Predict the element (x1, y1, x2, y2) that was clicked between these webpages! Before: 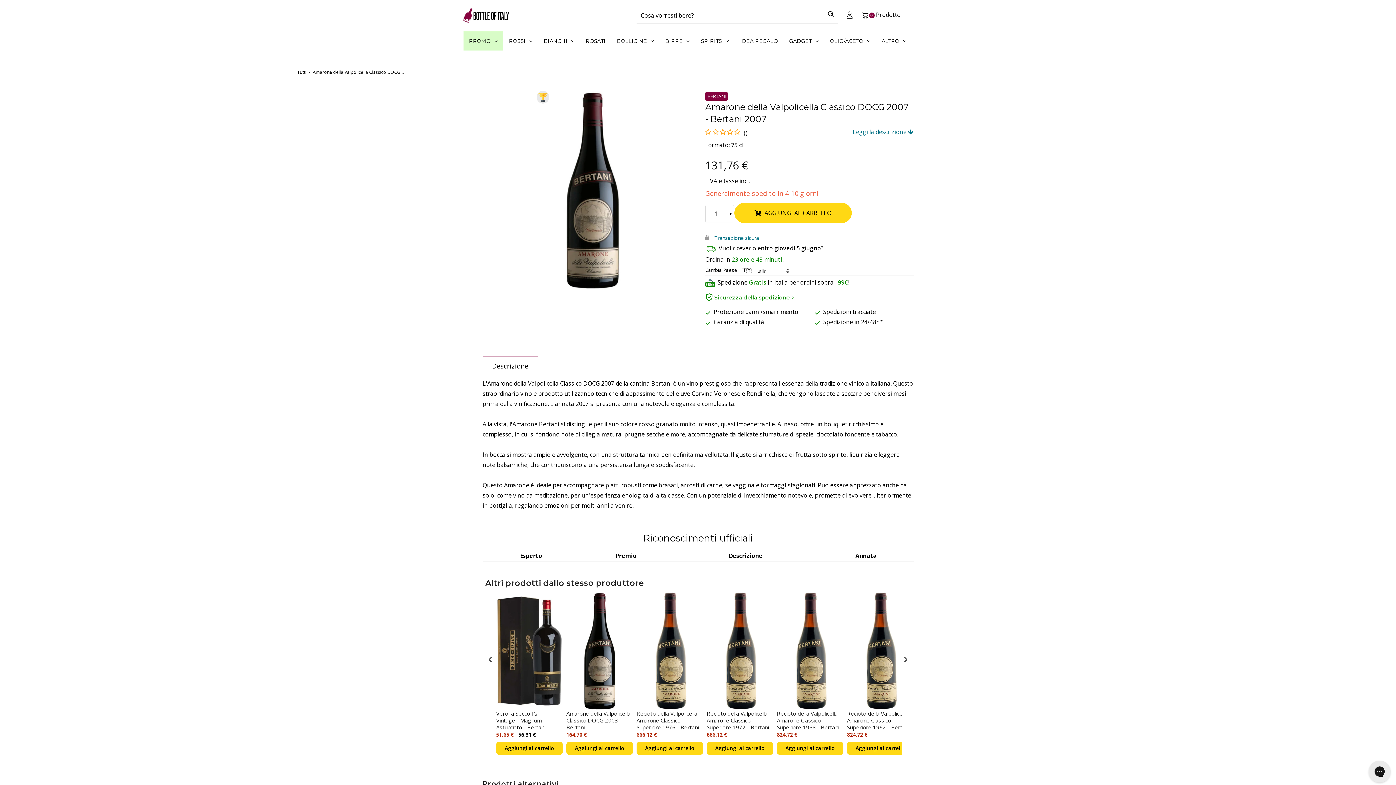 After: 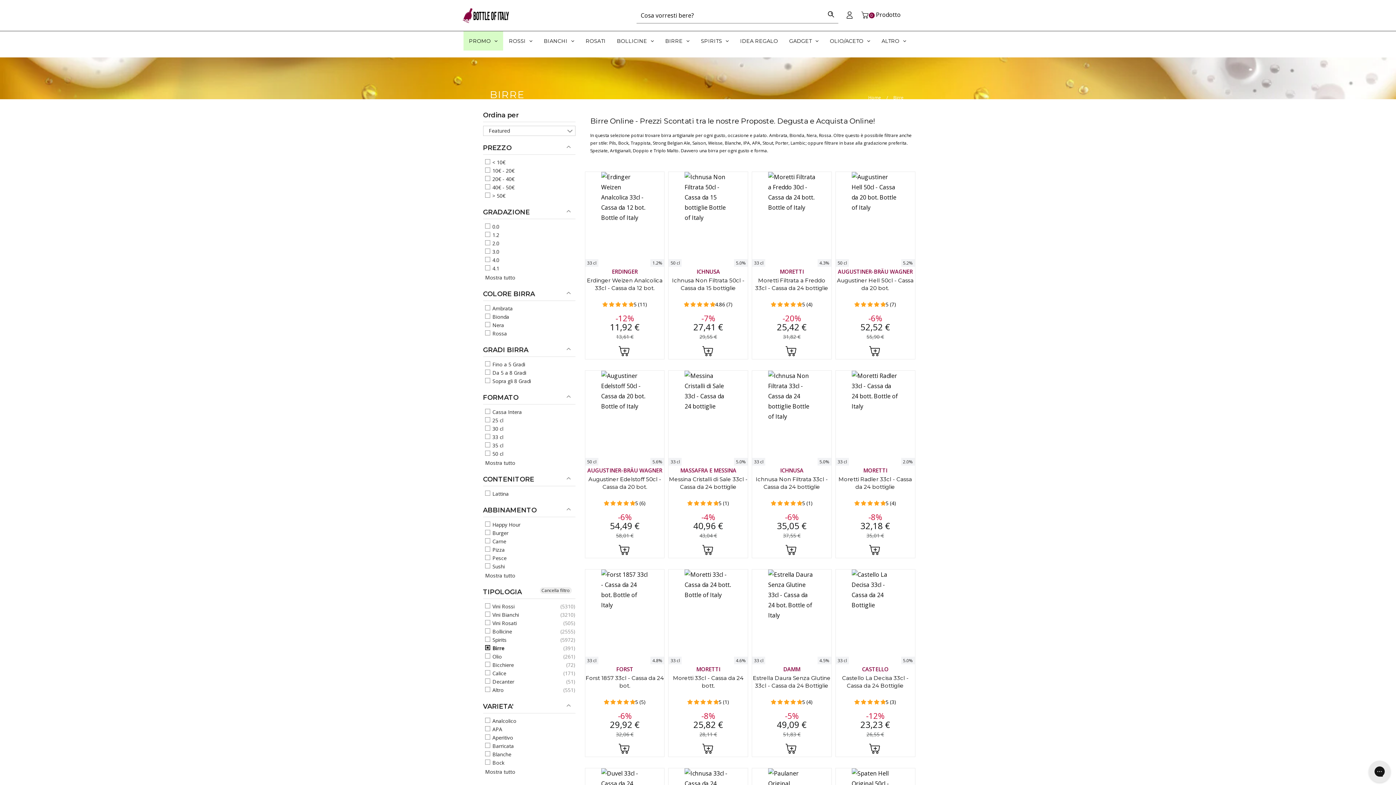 Action: label: BIRRE bbox: (660, 31, 695, 50)